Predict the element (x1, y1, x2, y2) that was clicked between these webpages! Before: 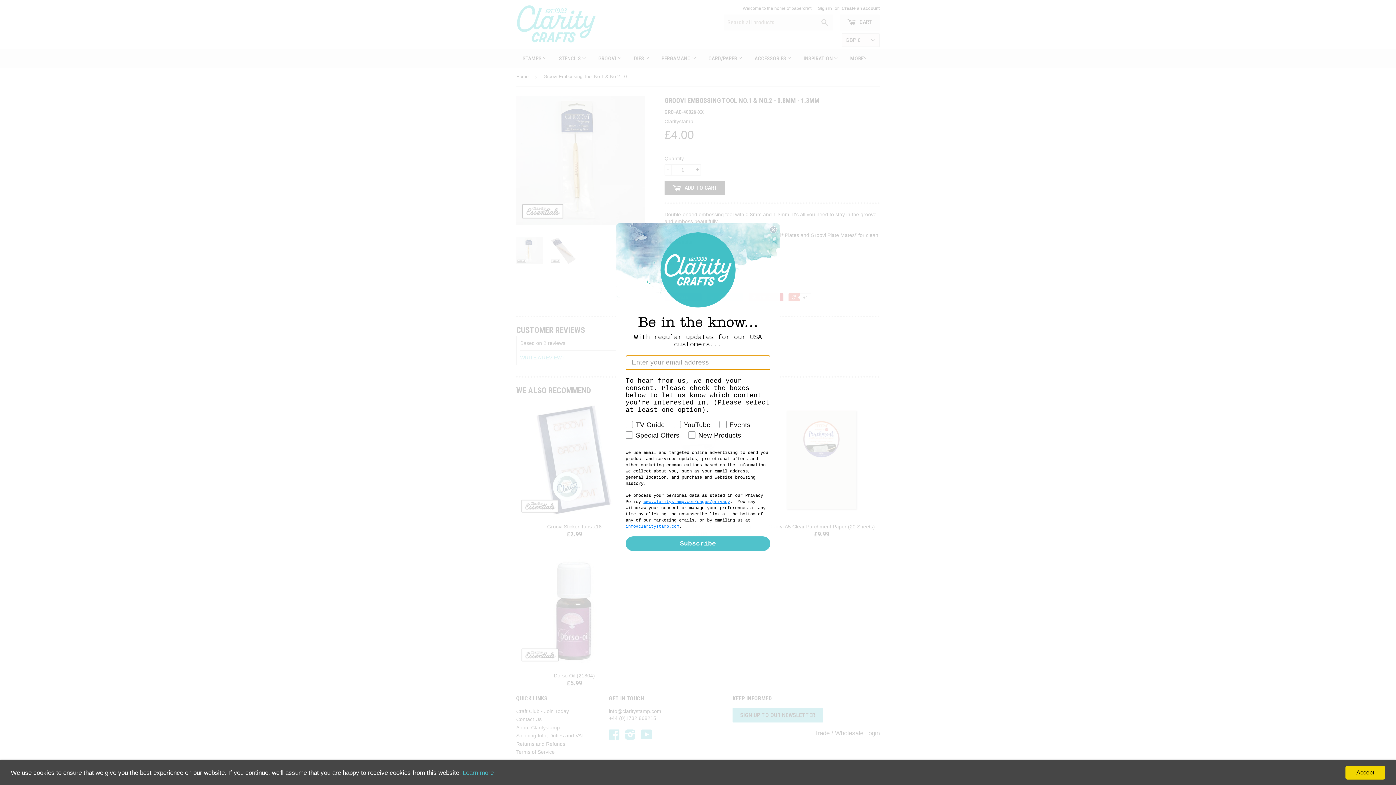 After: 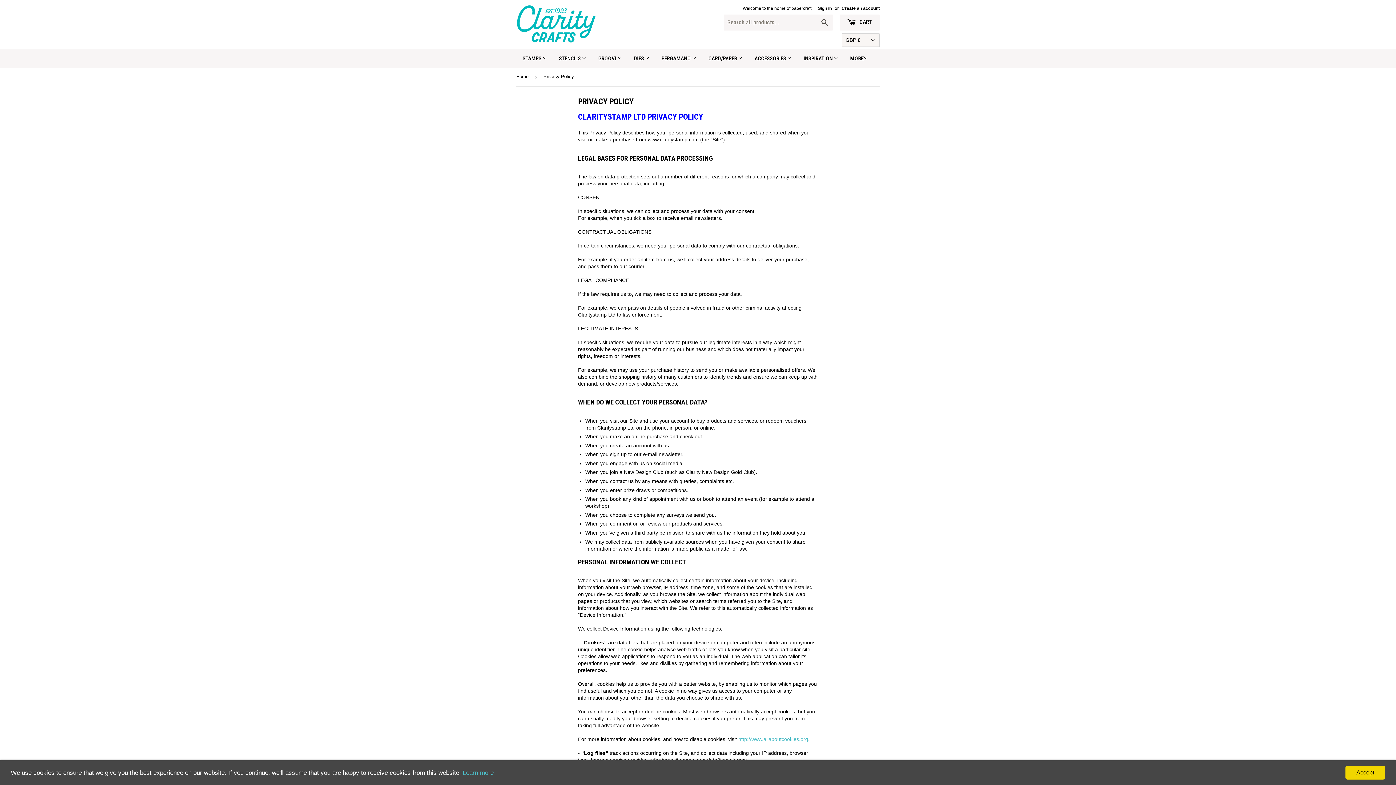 Action: label: Learn more bbox: (462, 769, 493, 776)